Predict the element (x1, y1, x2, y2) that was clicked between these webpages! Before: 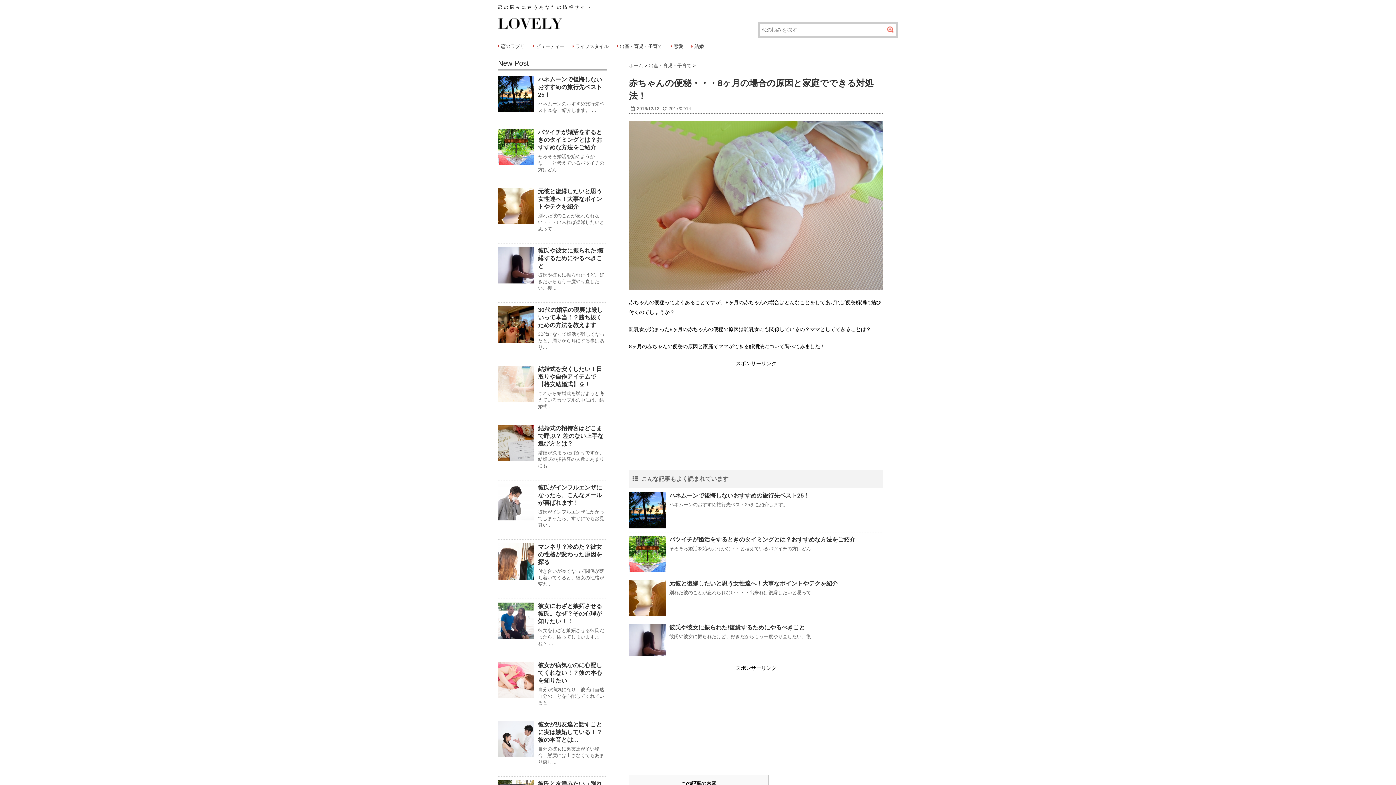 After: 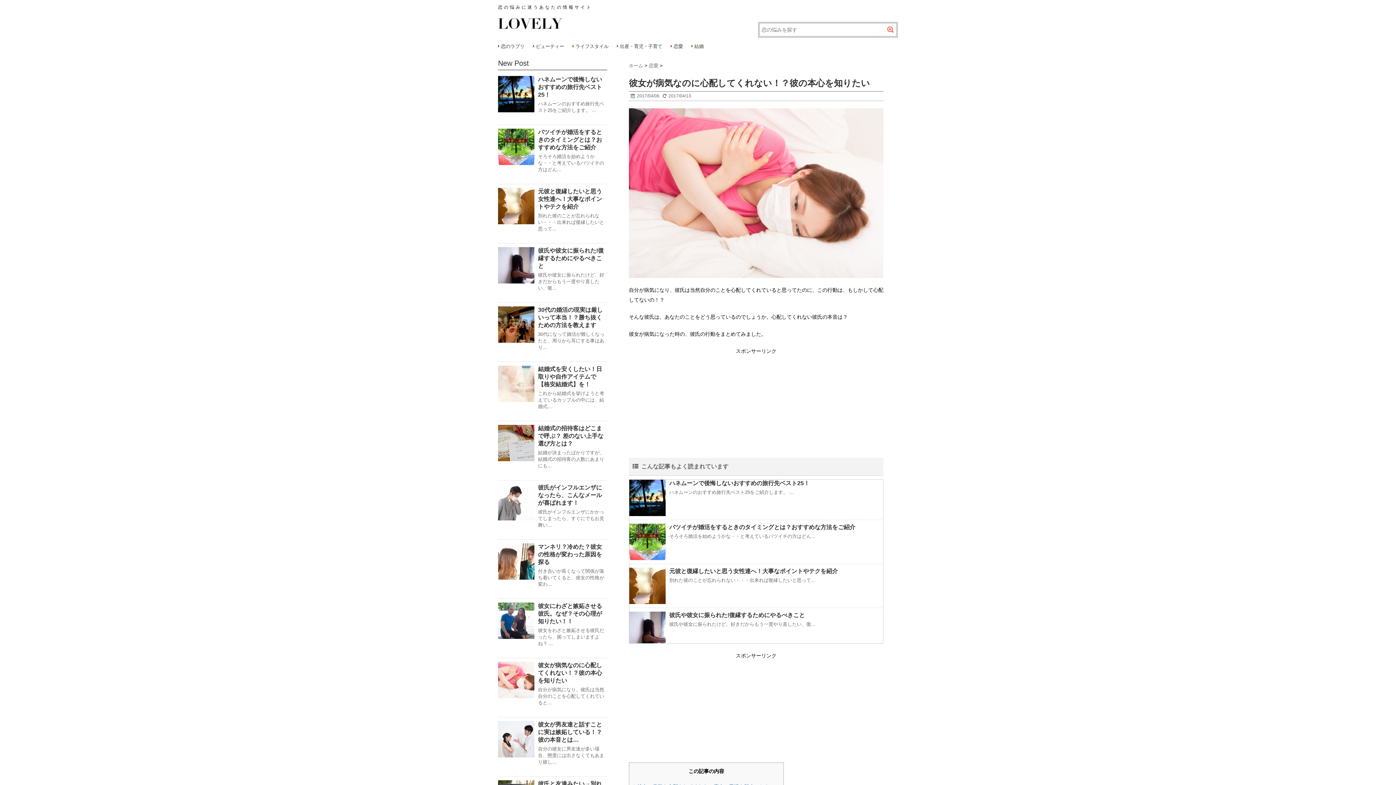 Action: bbox: (498, 662, 534, 698)